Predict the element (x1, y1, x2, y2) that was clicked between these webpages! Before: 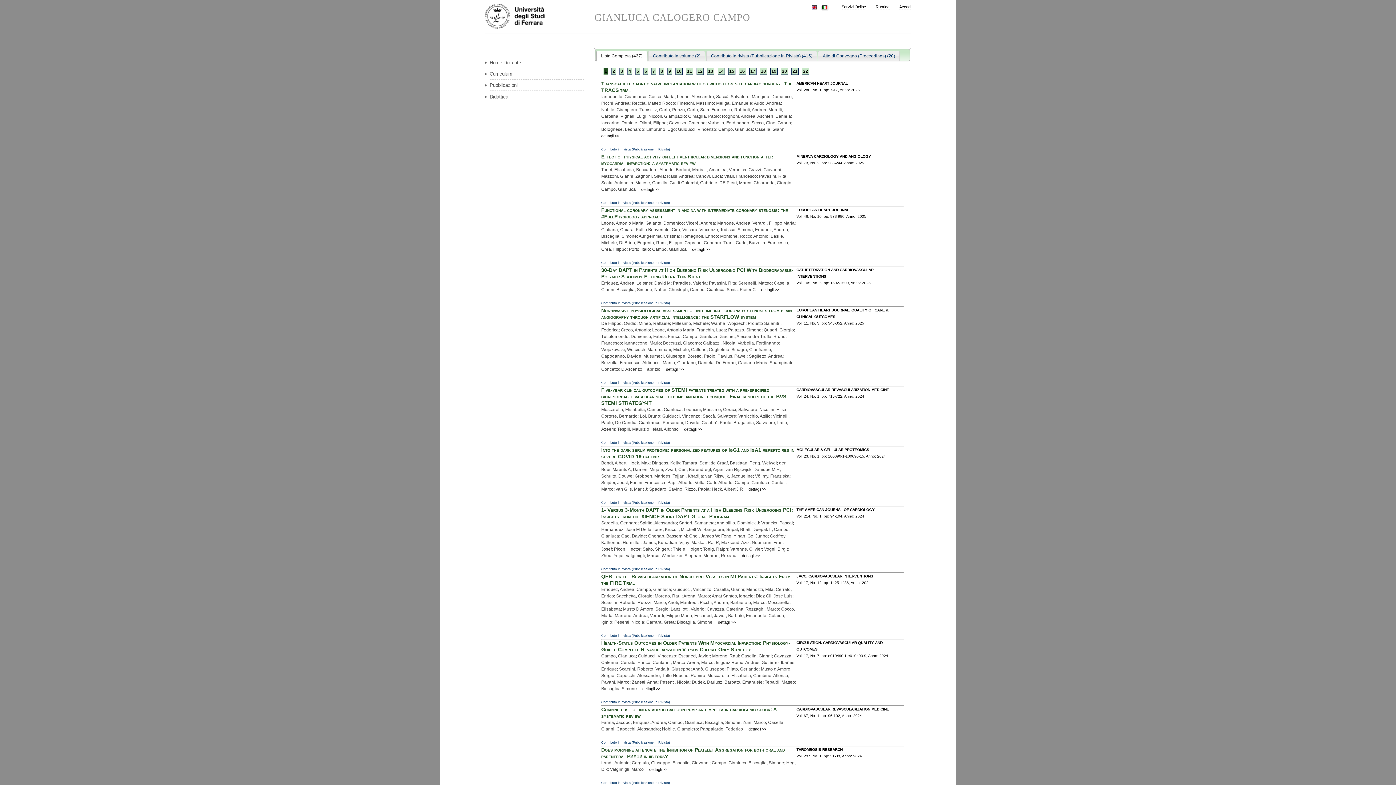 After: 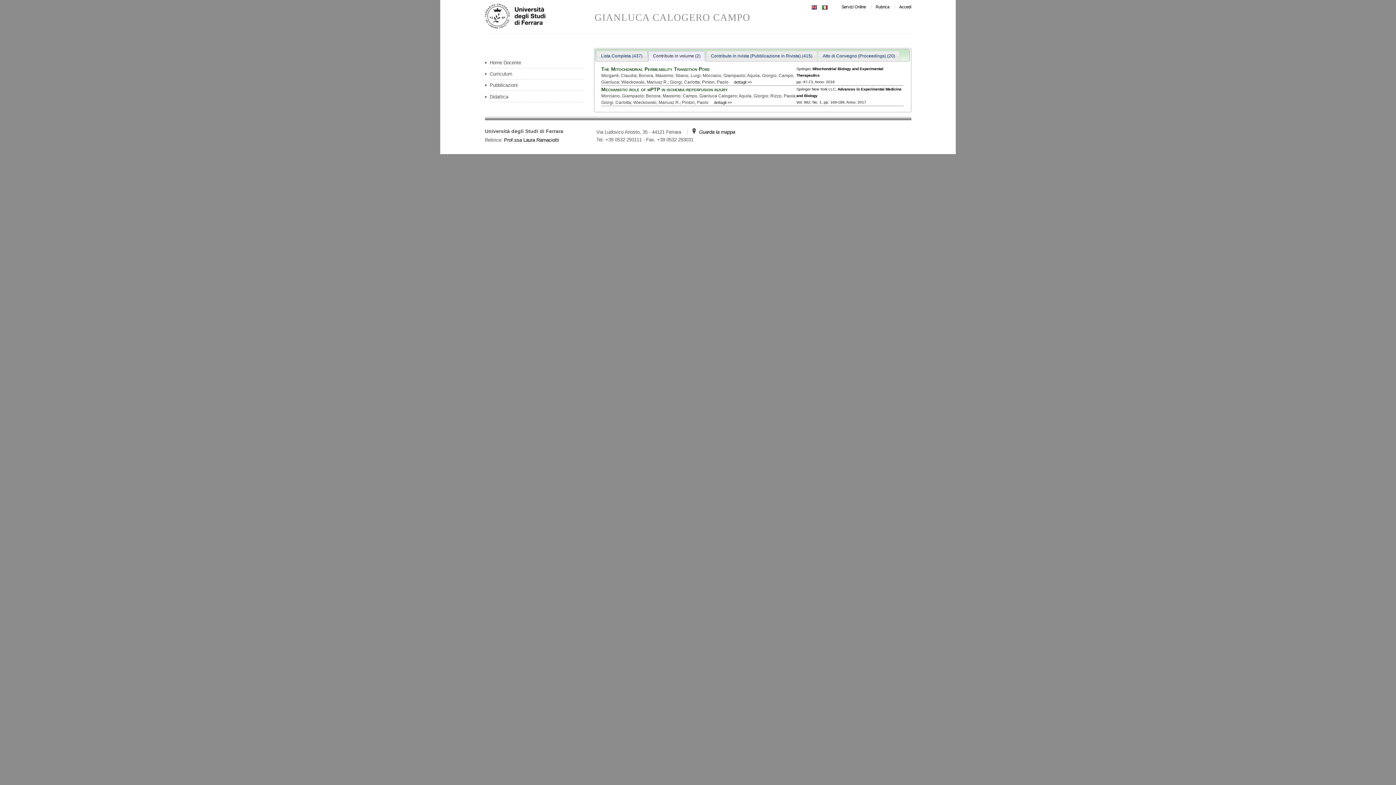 Action: bbox: (648, 51, 705, 61) label: Contributo in volume (2)